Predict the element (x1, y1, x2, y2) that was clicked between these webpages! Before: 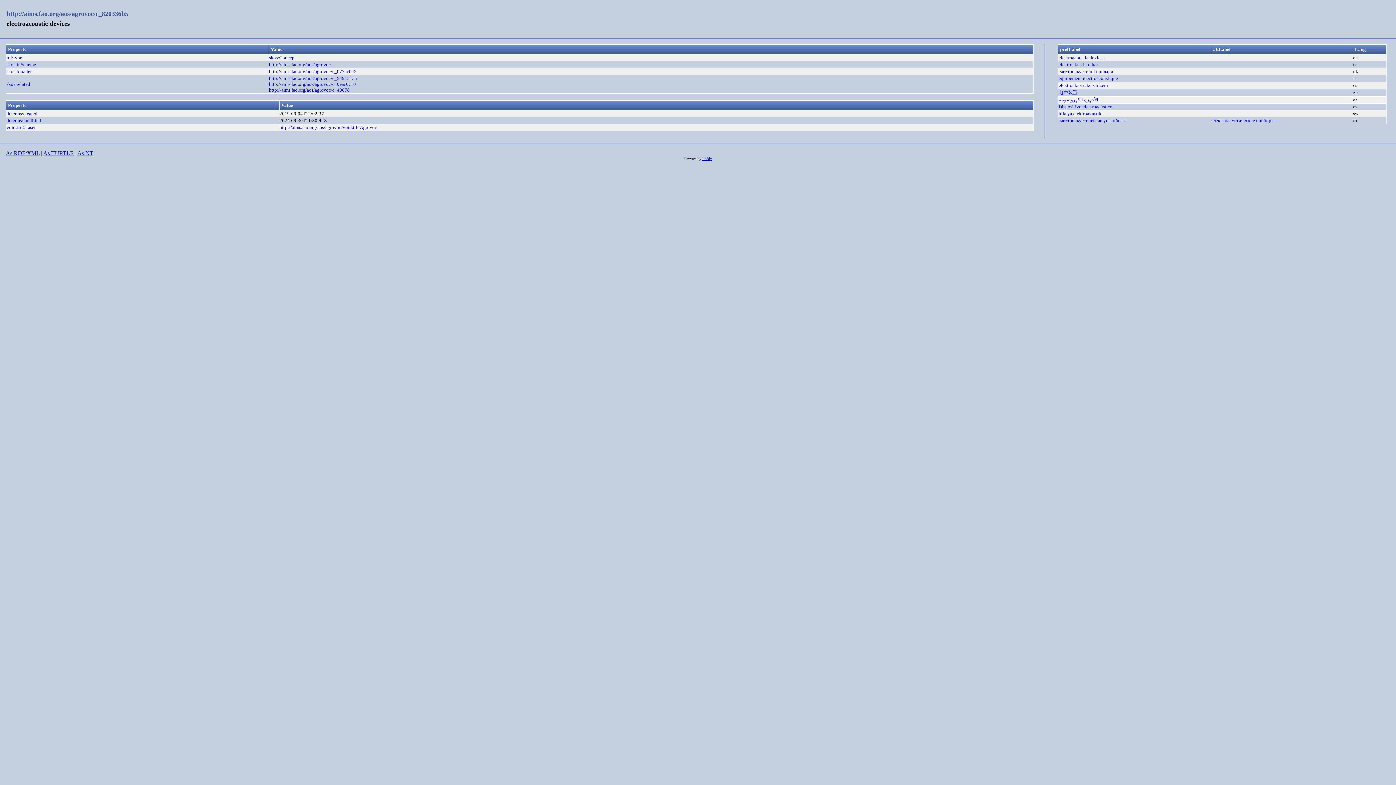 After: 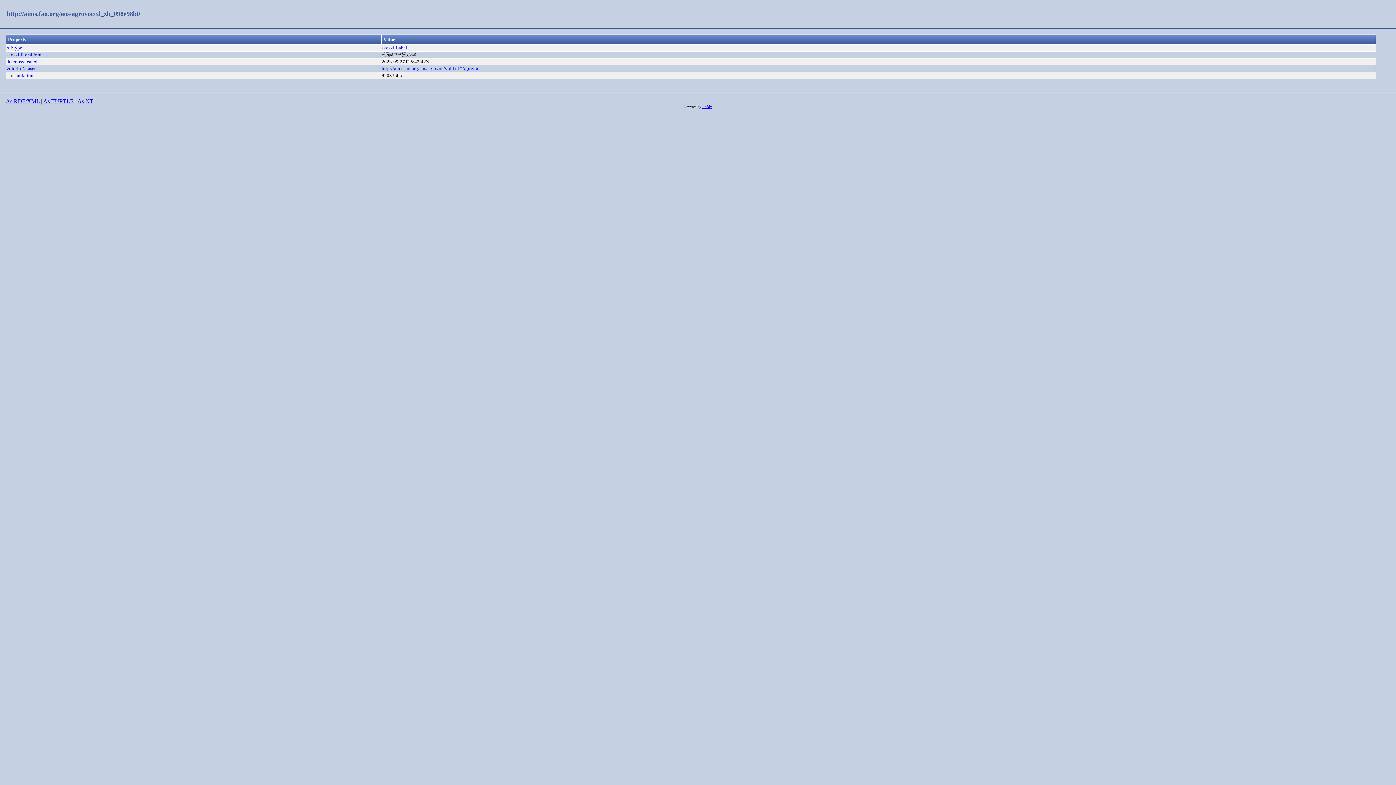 Action: bbox: (1058, 89, 1077, 95) label: 电声装置
